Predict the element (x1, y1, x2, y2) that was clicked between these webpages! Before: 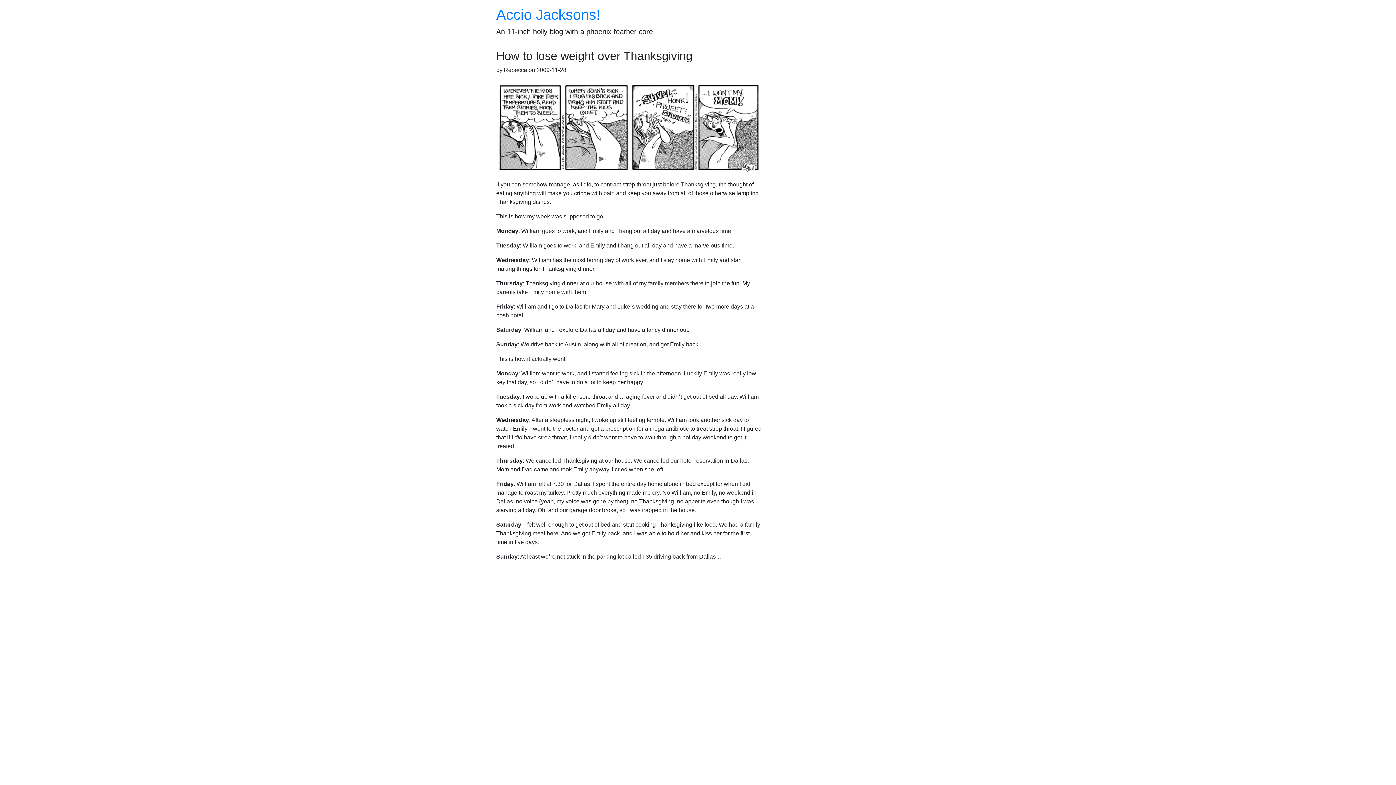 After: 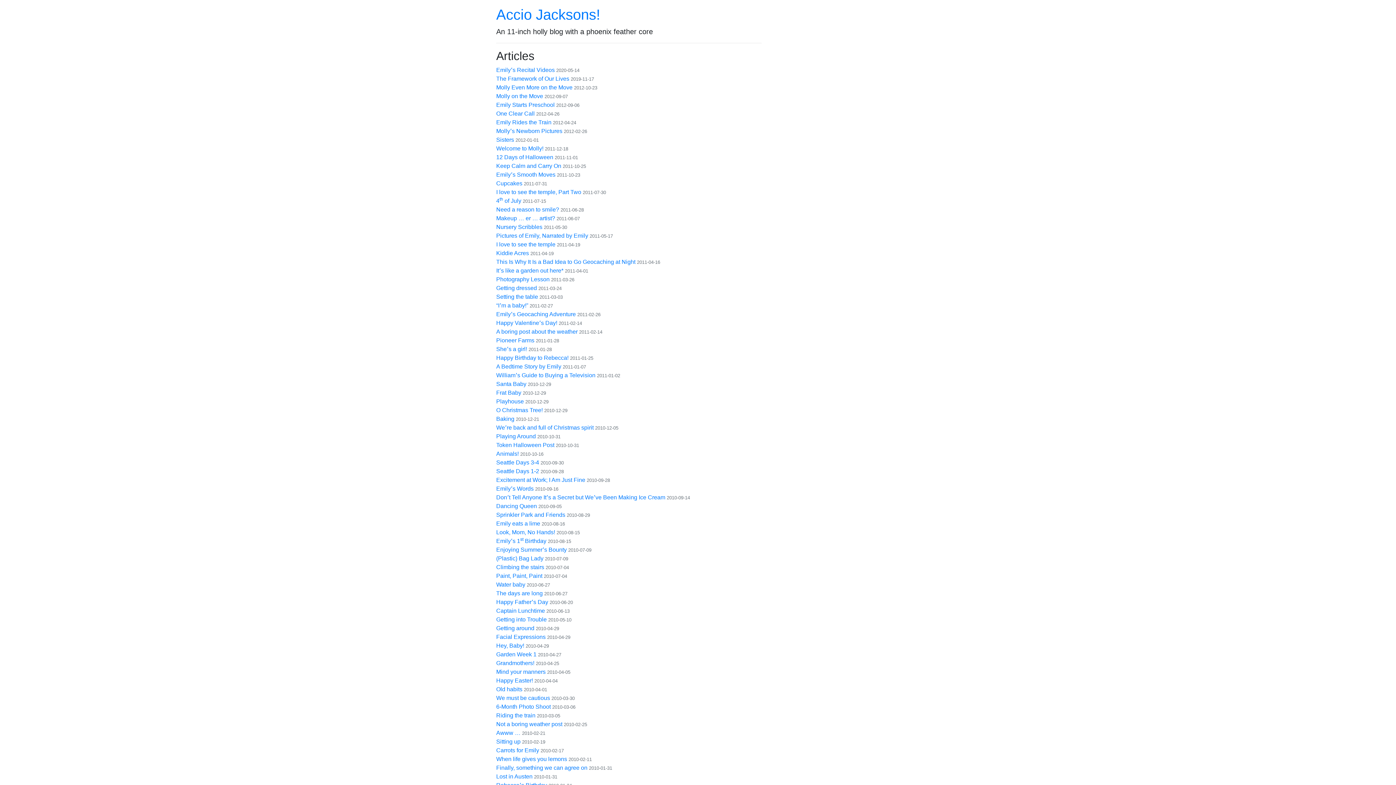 Action: label: Accio Jacksons! bbox: (496, 6, 600, 22)